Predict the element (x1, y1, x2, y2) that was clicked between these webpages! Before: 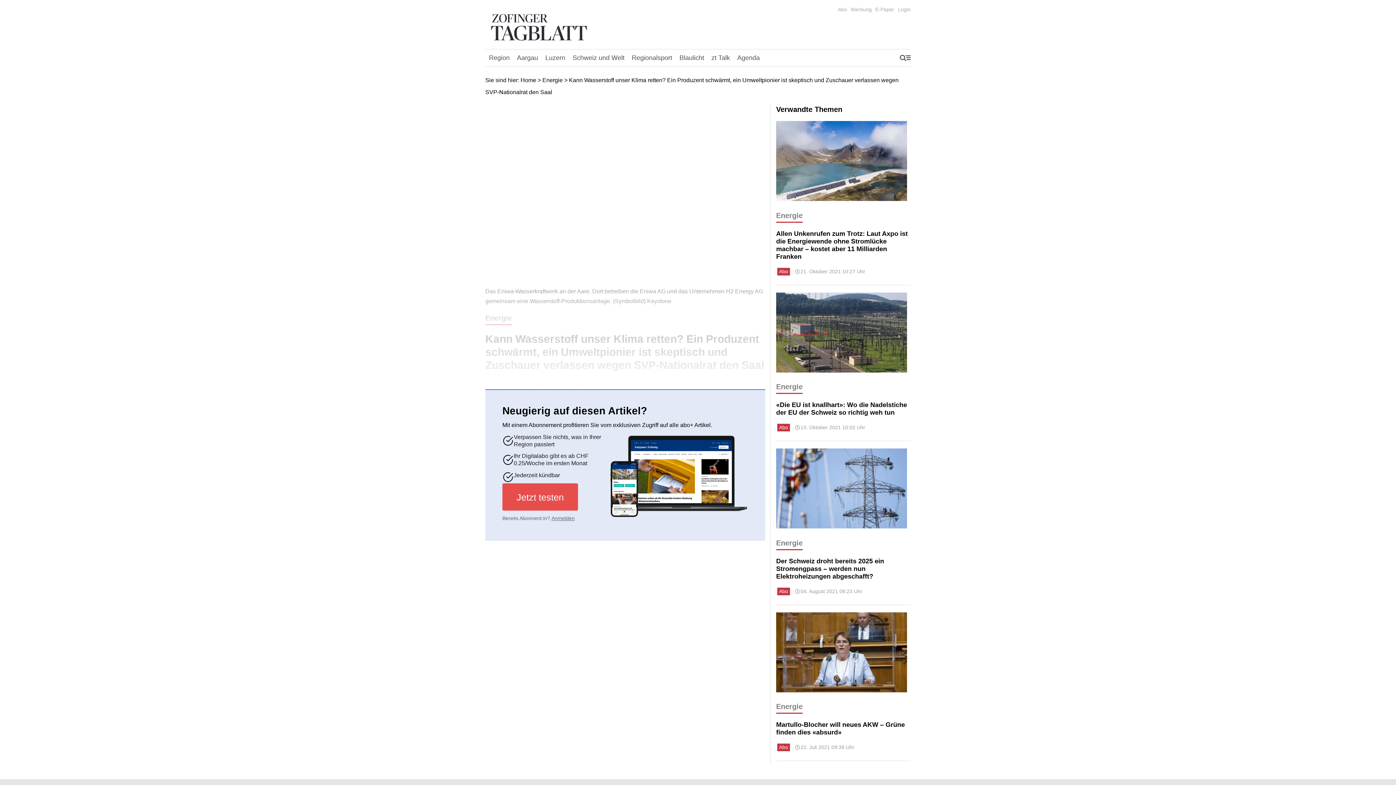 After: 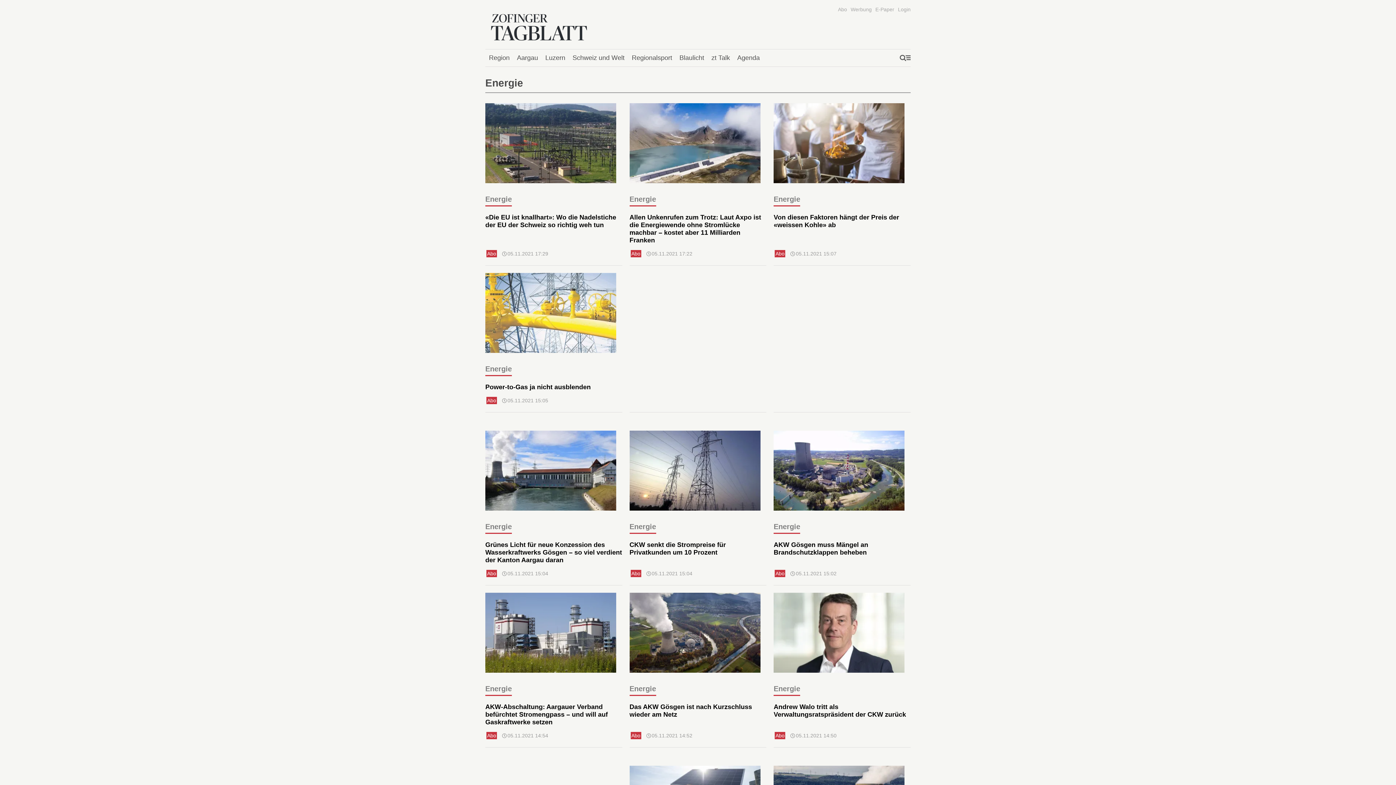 Action: bbox: (542, 77, 562, 83) label: Energie